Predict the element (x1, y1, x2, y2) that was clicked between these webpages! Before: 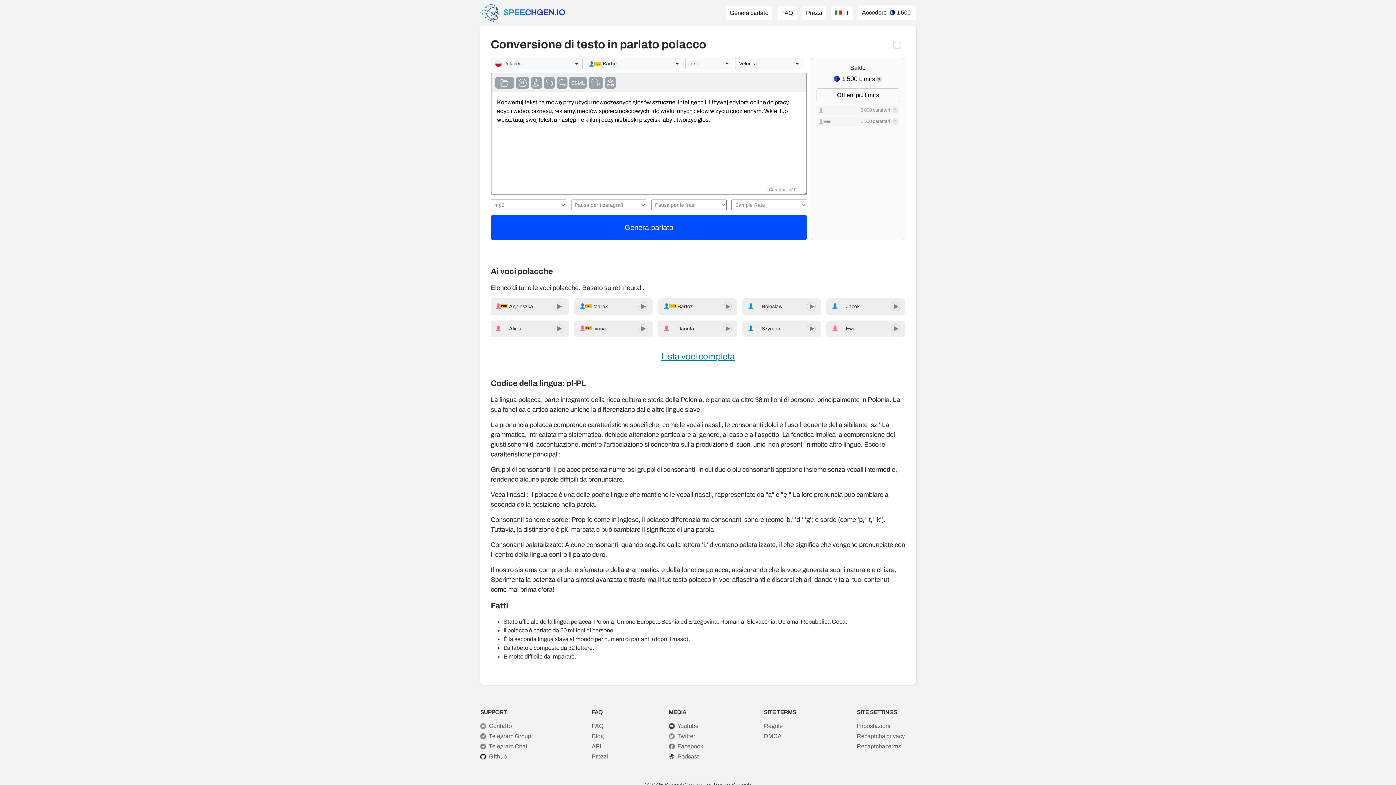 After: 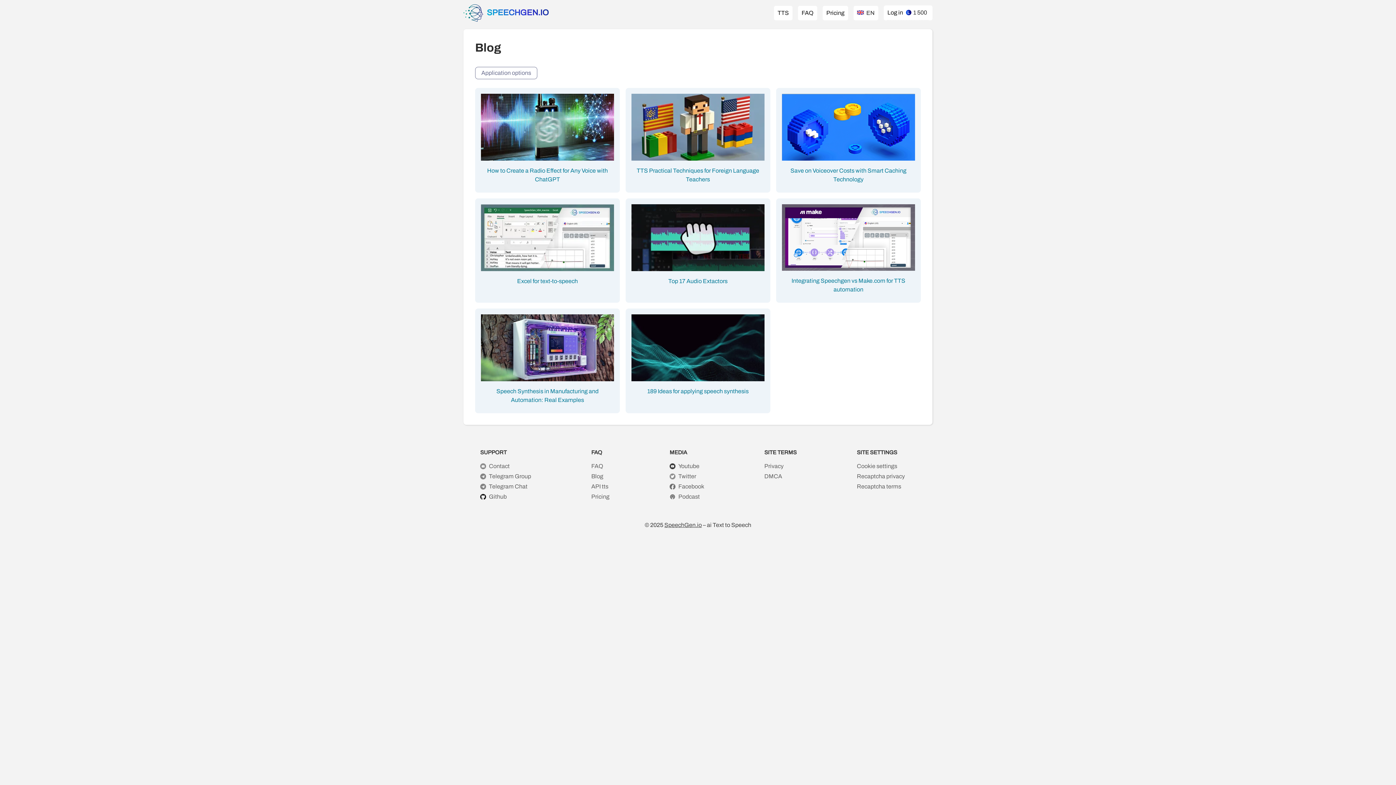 Action: bbox: (591, 733, 603, 739) label: Blog